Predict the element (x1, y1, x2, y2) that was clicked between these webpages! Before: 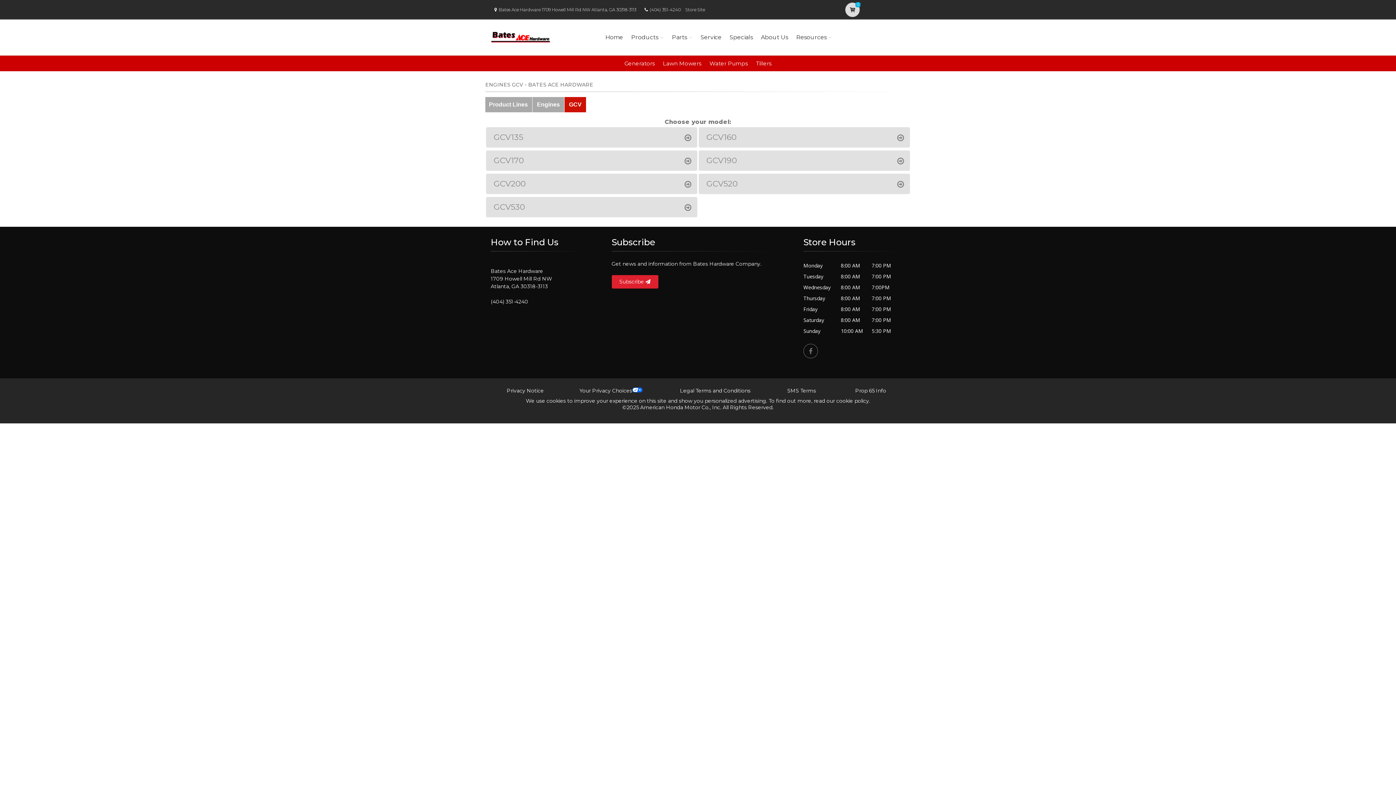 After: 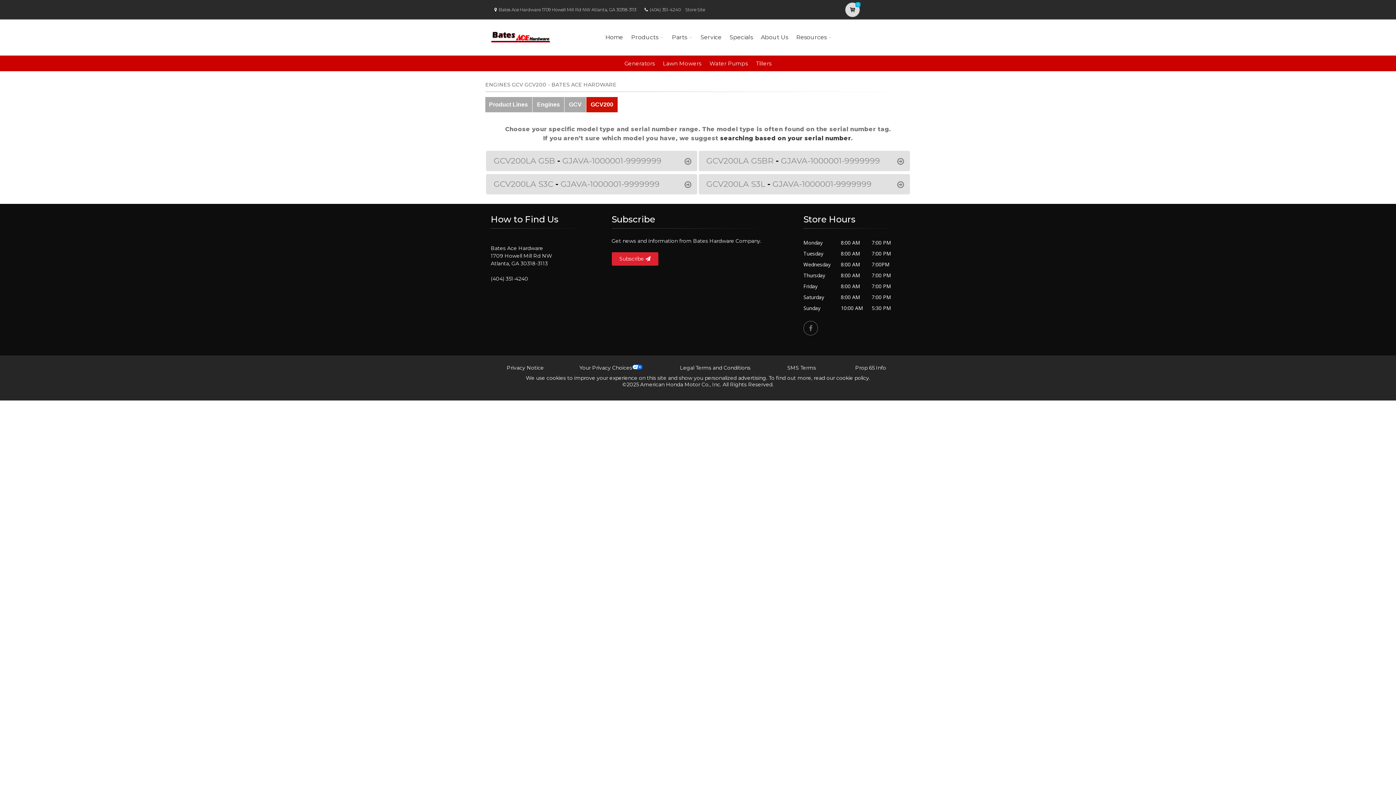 Action: label: GCV200 bbox: (486, 173, 697, 194)